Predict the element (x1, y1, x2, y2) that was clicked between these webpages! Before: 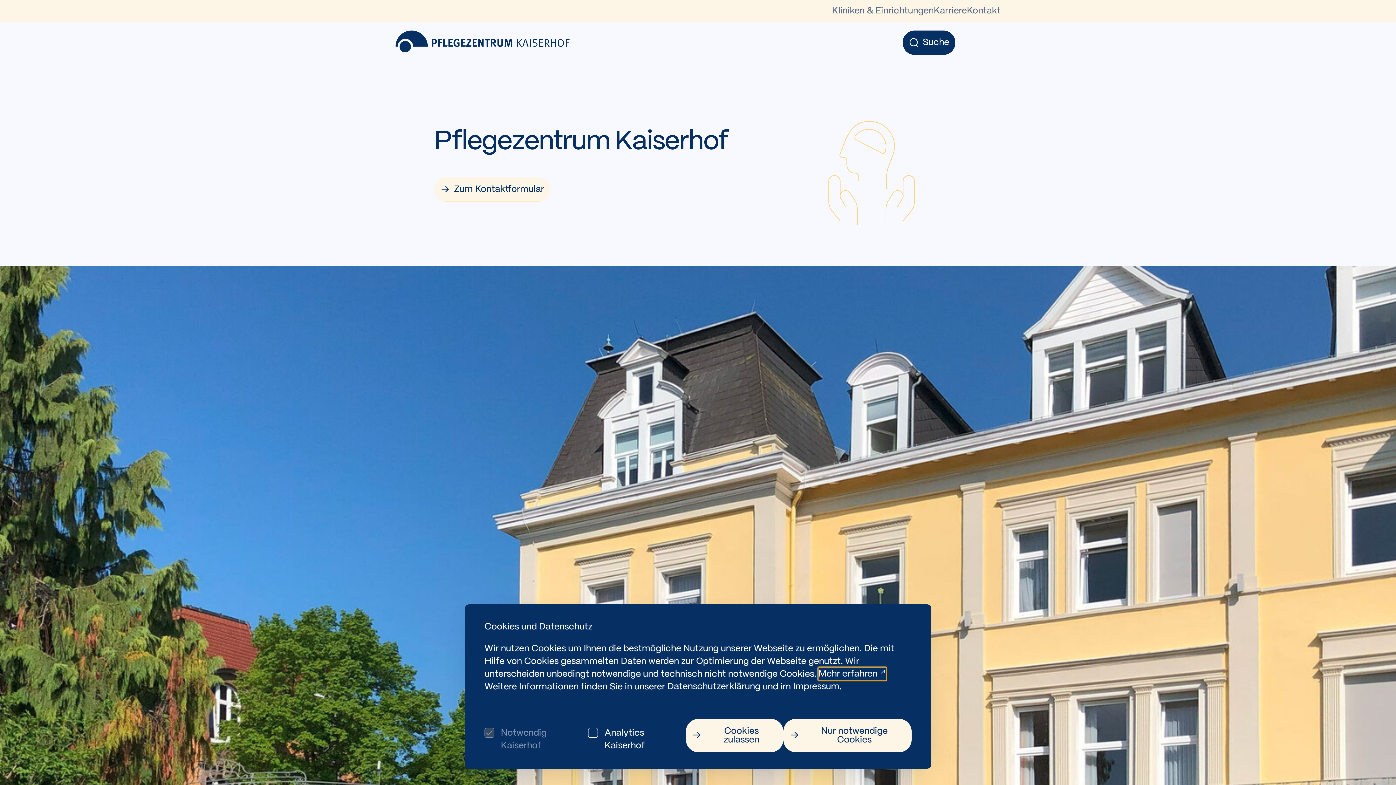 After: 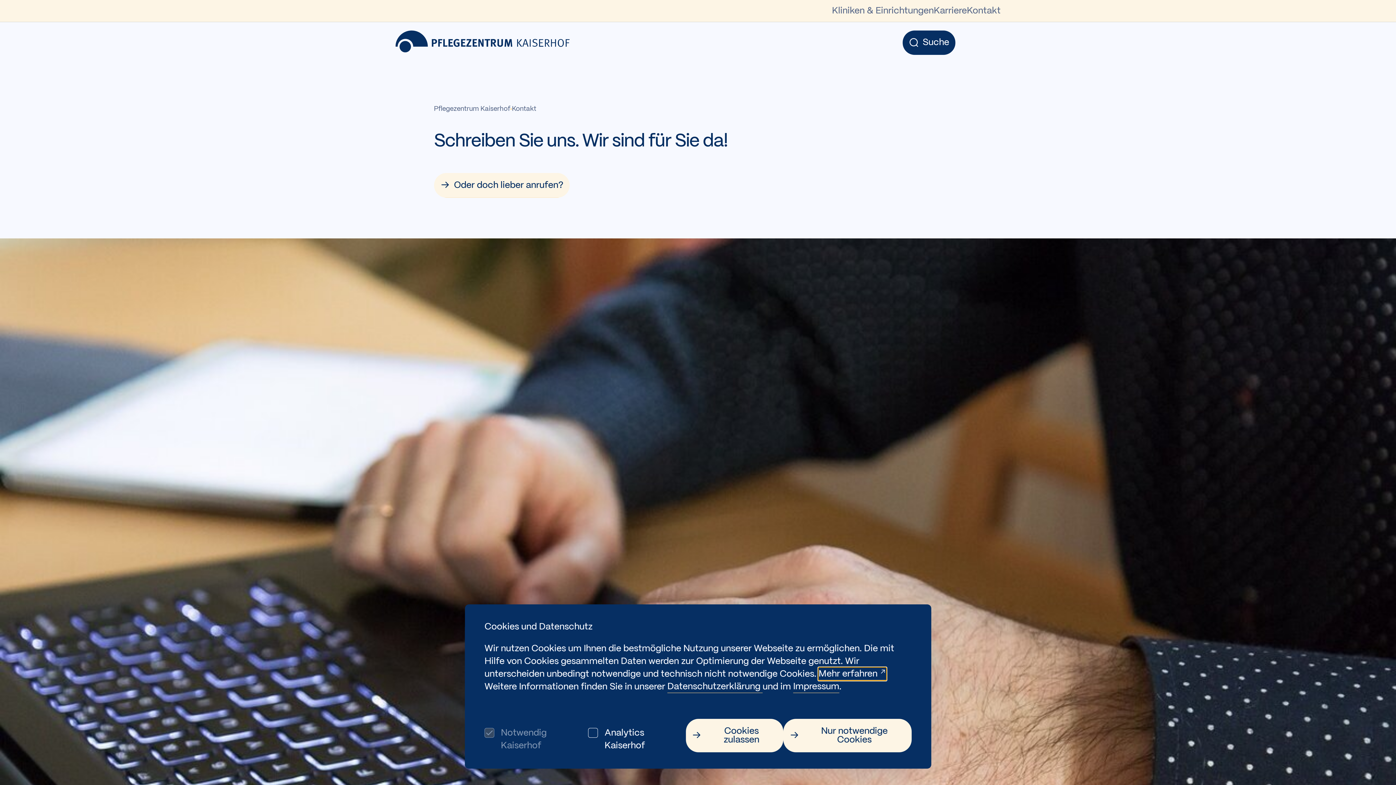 Action: bbox: (434, 177, 550, 201) label: Zum Kontaktformular